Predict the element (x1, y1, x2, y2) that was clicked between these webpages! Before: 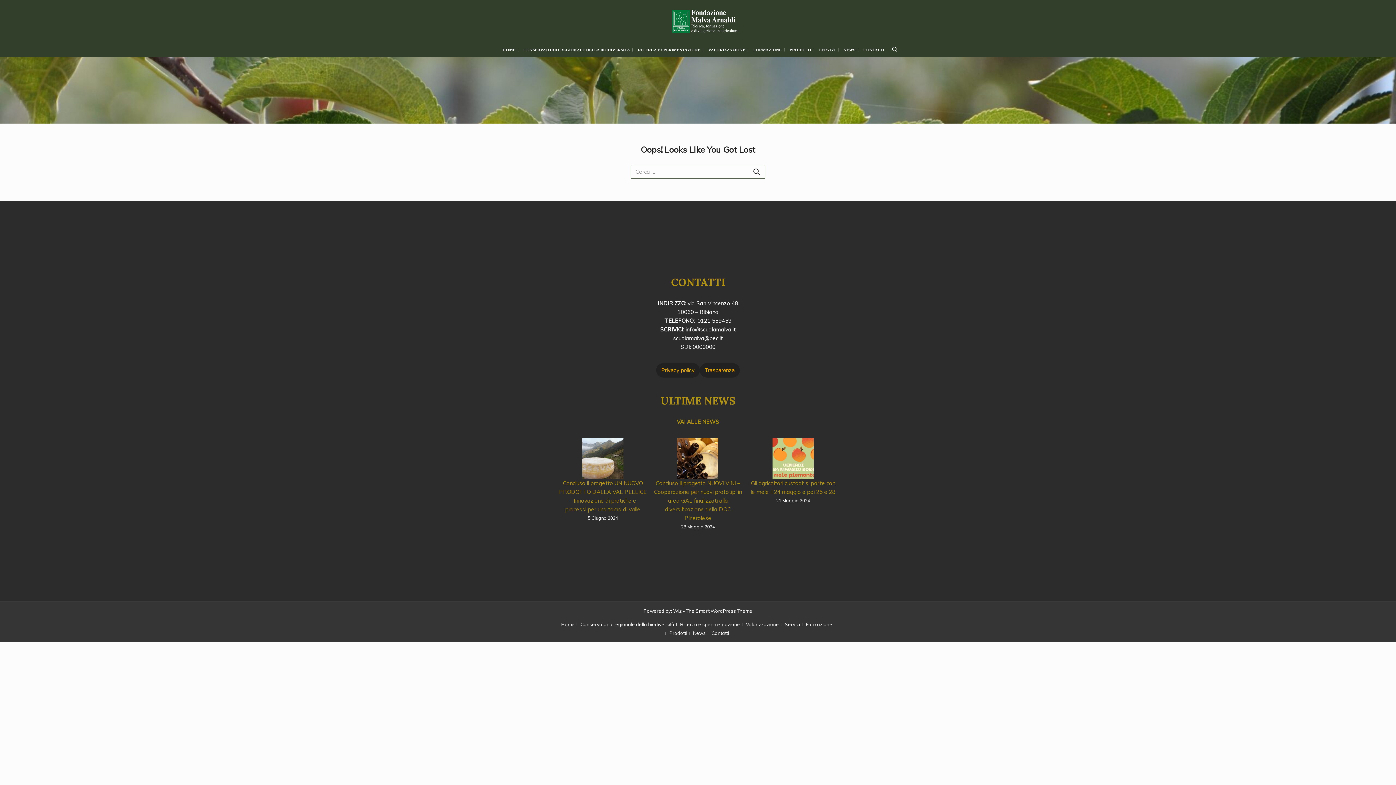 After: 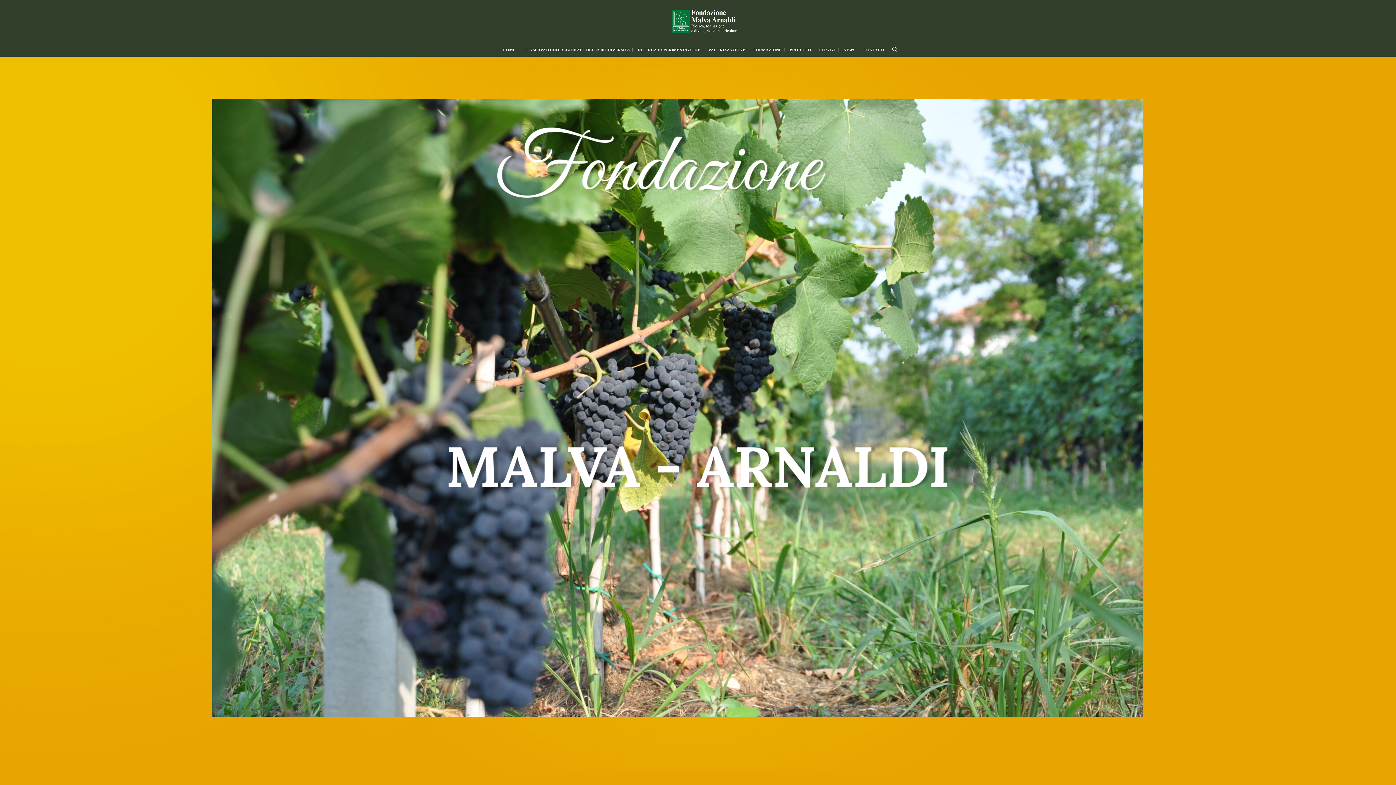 Action: bbox: (672, 17, 738, 24)